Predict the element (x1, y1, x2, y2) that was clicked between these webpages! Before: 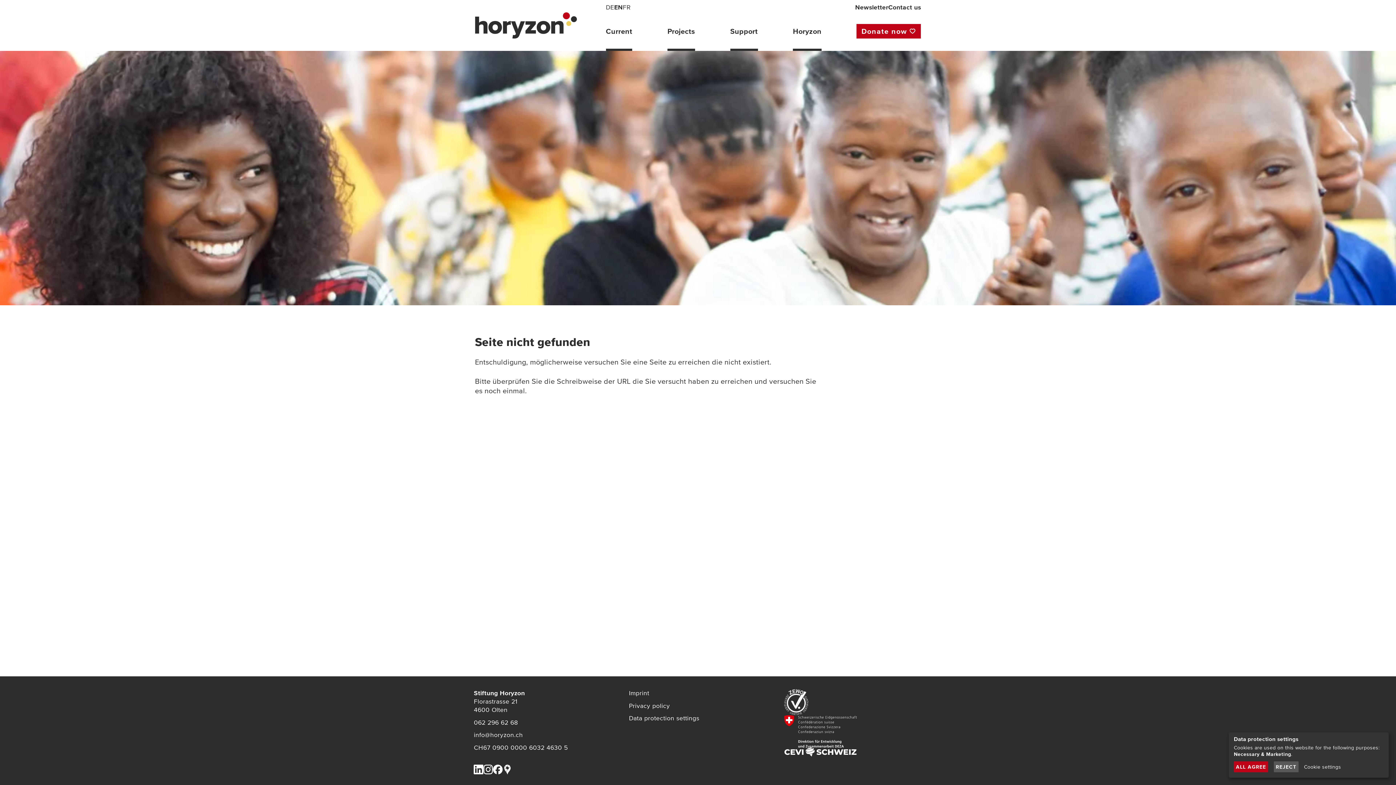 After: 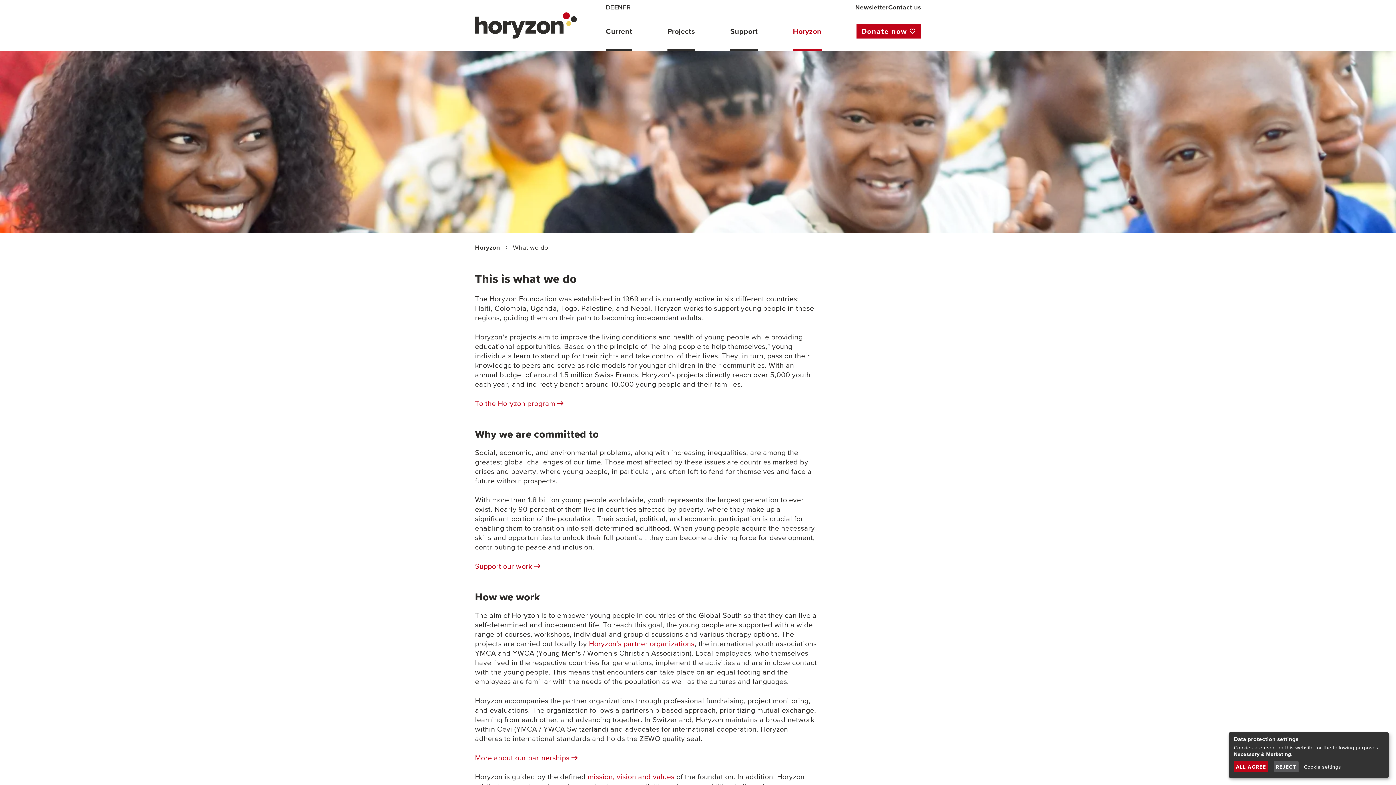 Action: bbox: (793, 27, 821, 50) label: Horyzon